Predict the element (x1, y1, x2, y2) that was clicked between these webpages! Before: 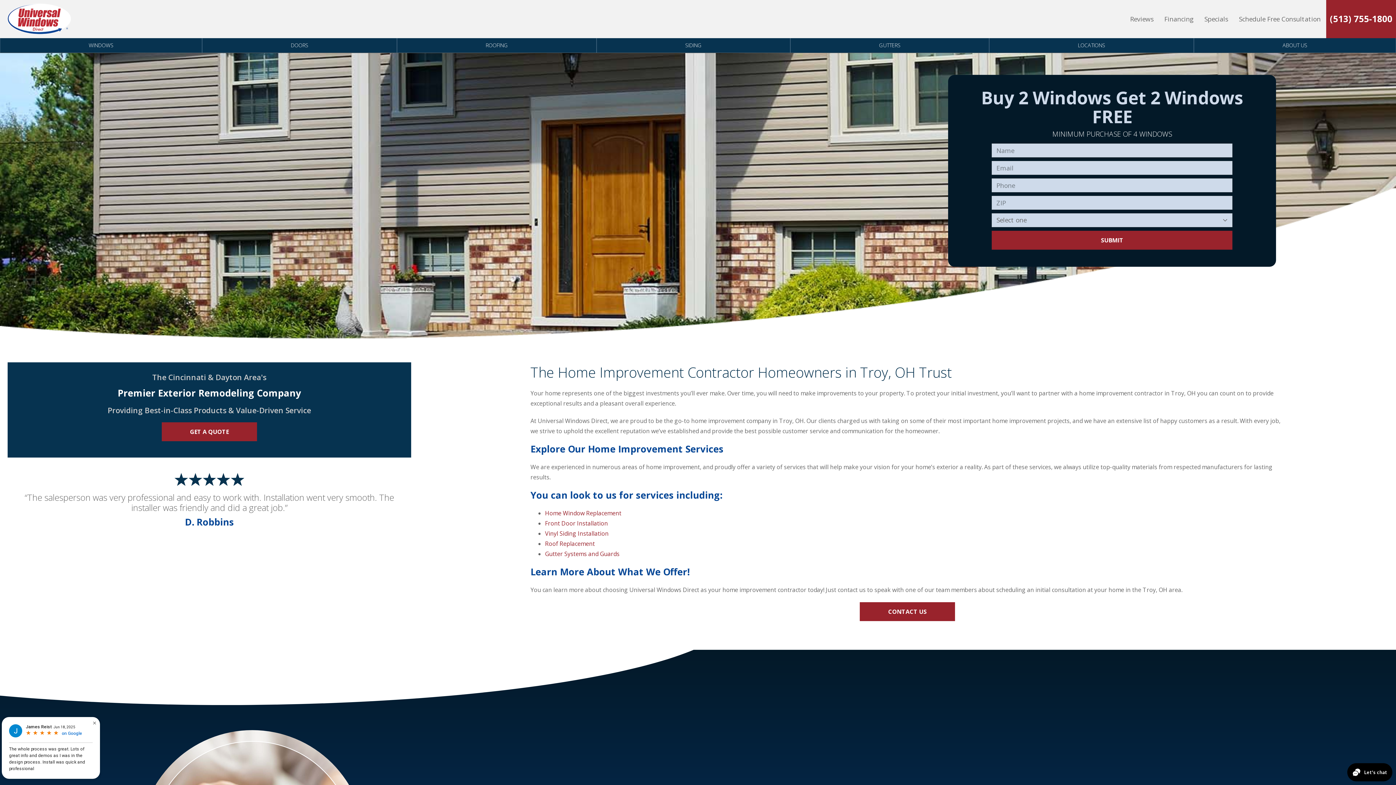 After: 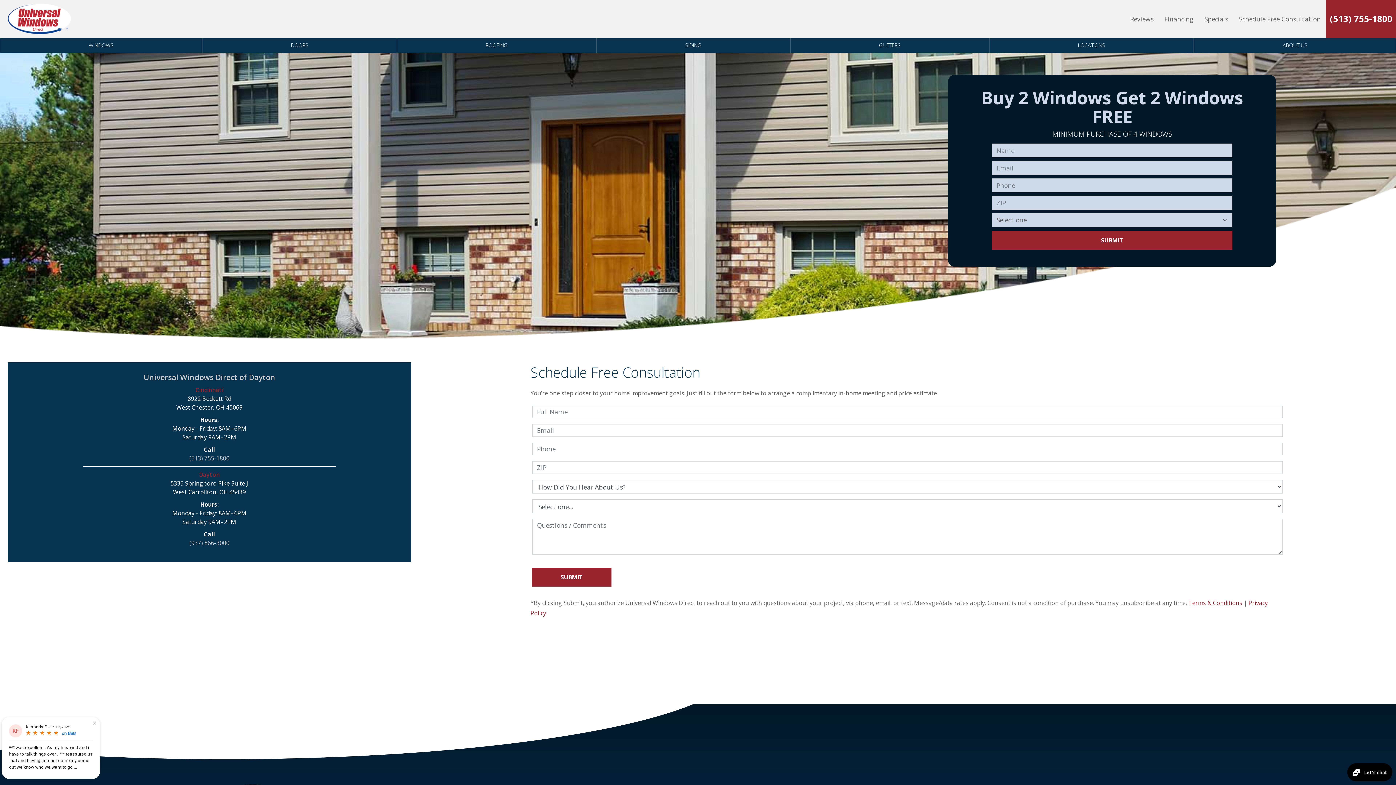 Action: bbox: (1233, 10, 1326, 27) label: Schedule Free Consultation